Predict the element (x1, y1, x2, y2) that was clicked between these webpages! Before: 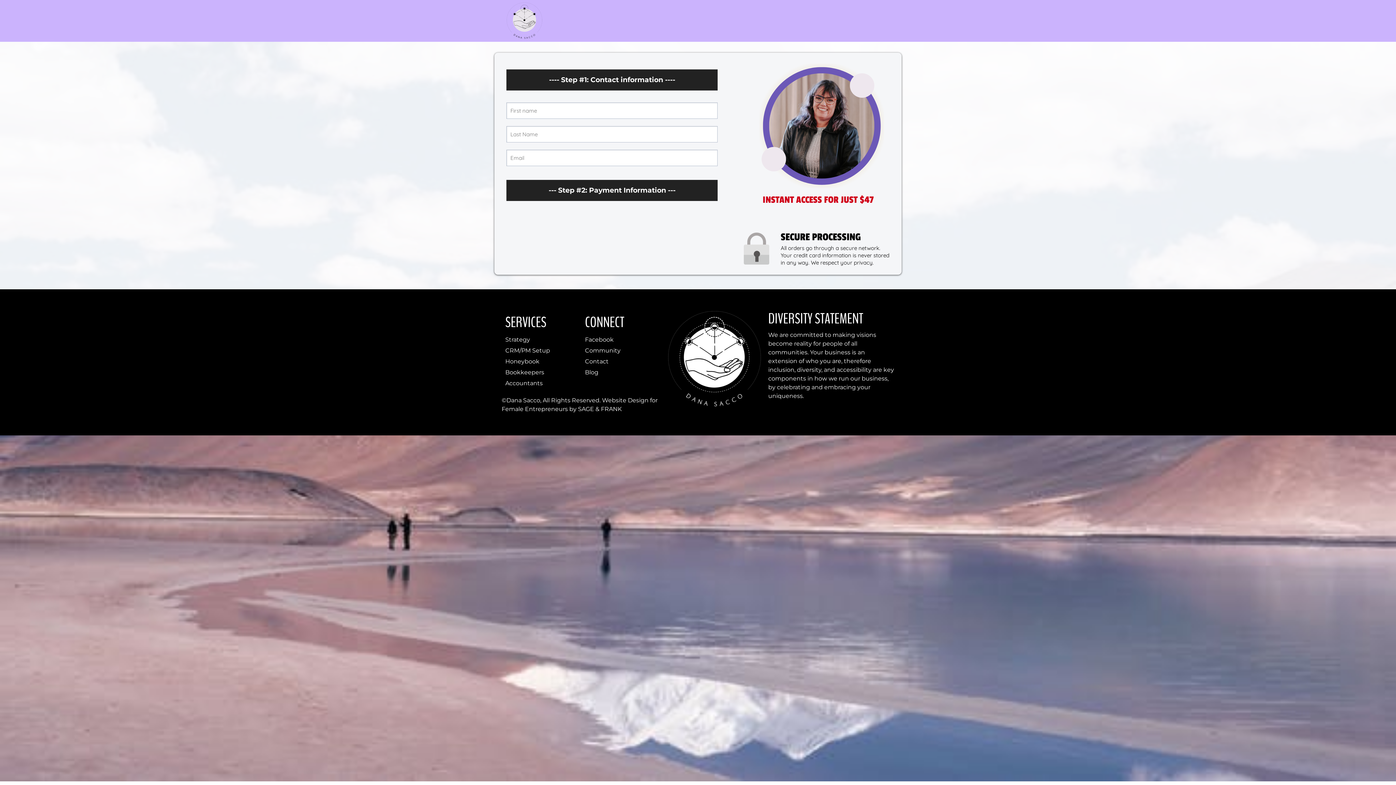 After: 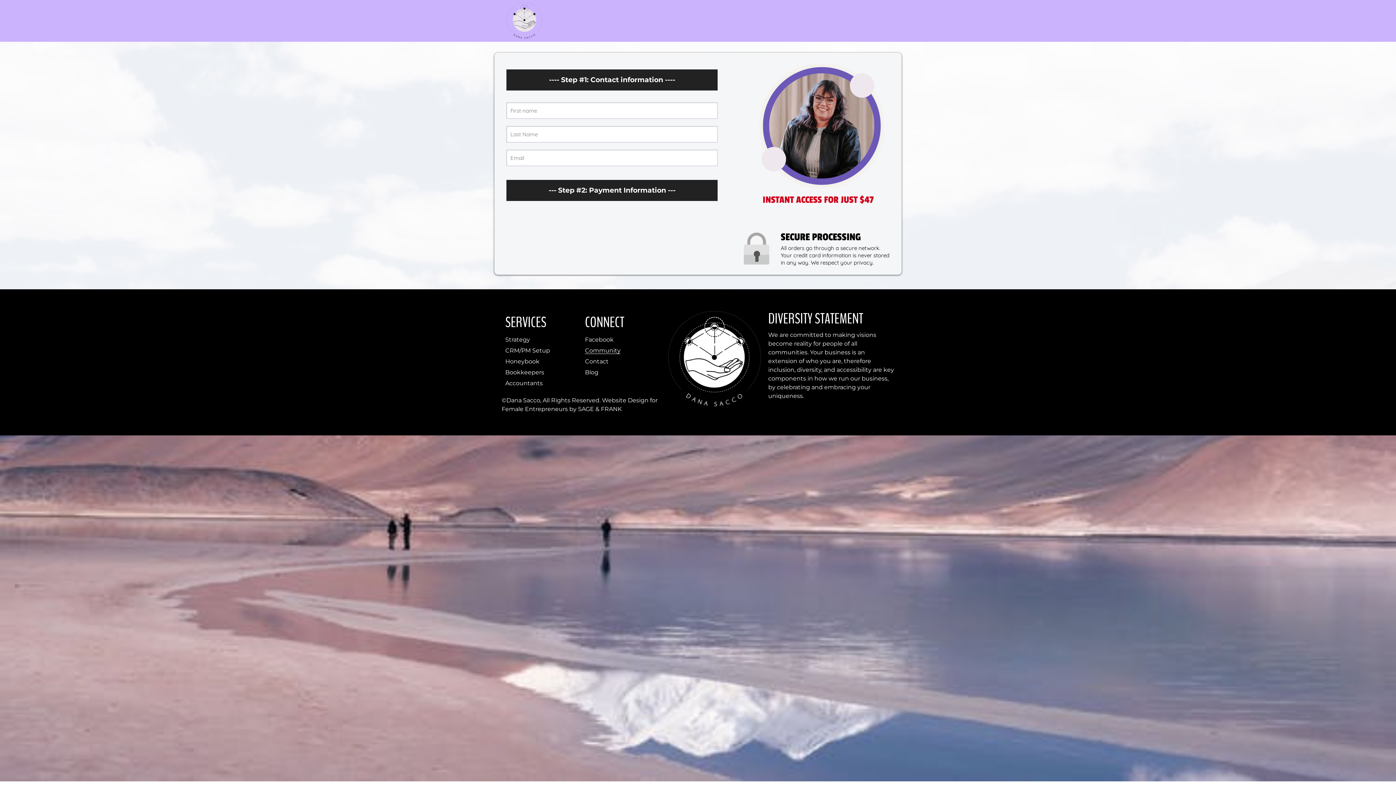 Action: bbox: (585, 347, 620, 354) label: Community